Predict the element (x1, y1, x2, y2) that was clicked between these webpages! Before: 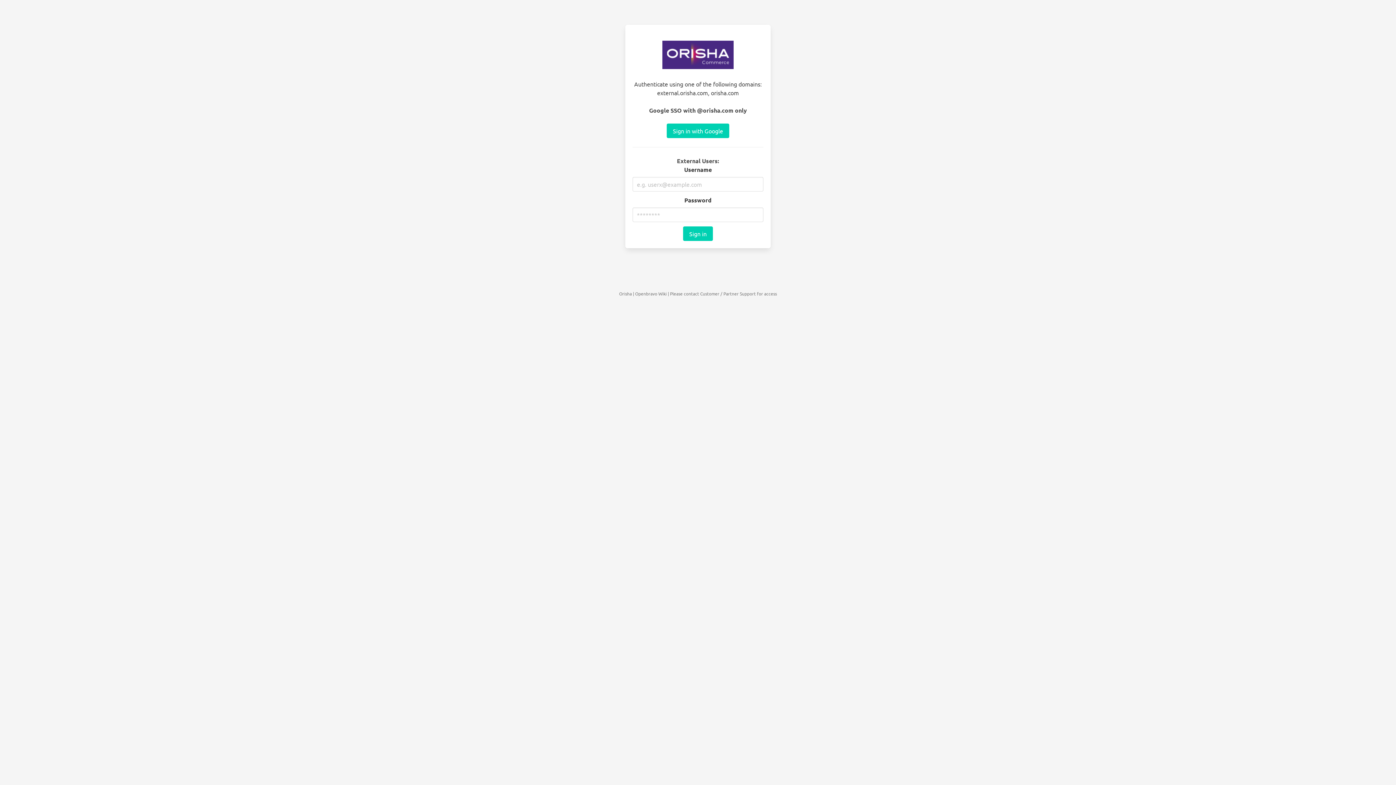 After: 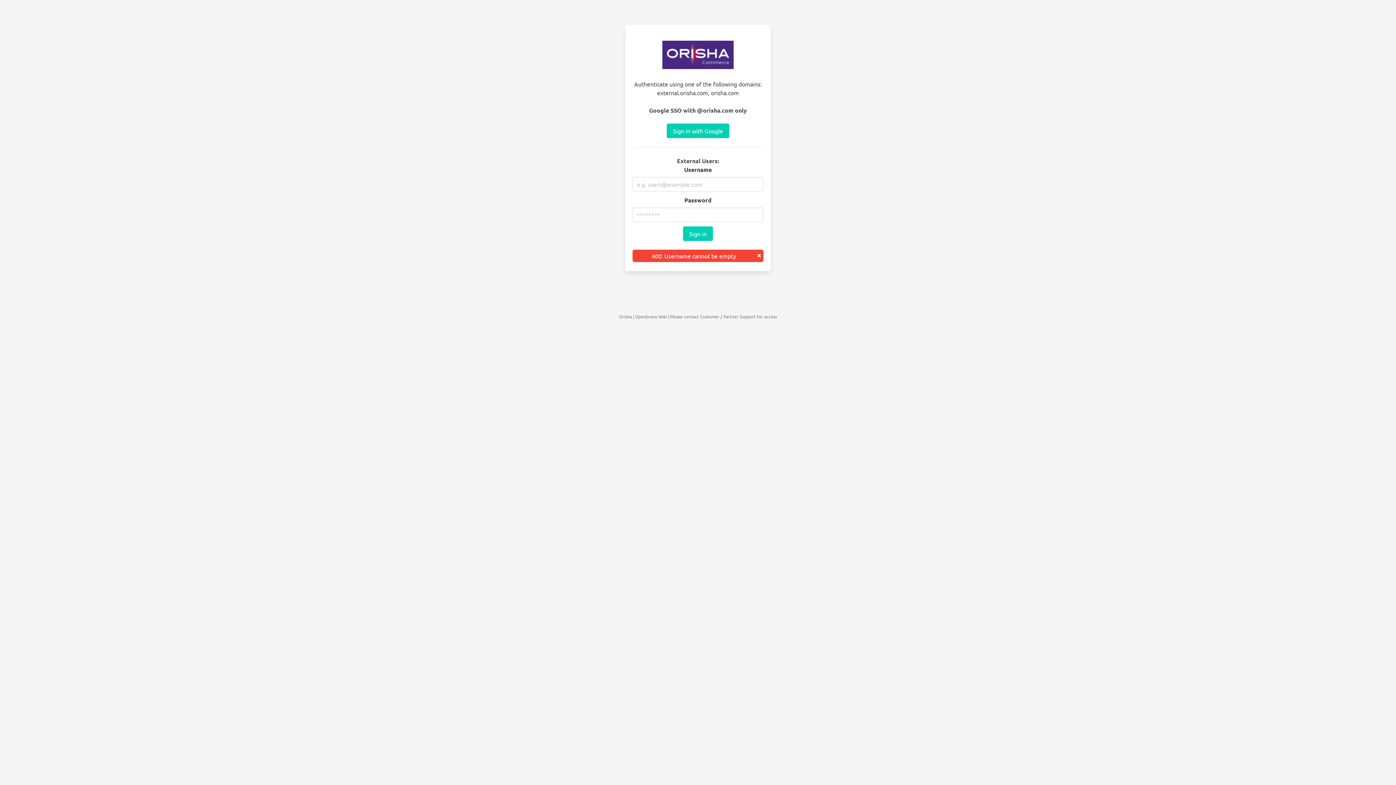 Action: label: Sign in bbox: (683, 226, 713, 241)